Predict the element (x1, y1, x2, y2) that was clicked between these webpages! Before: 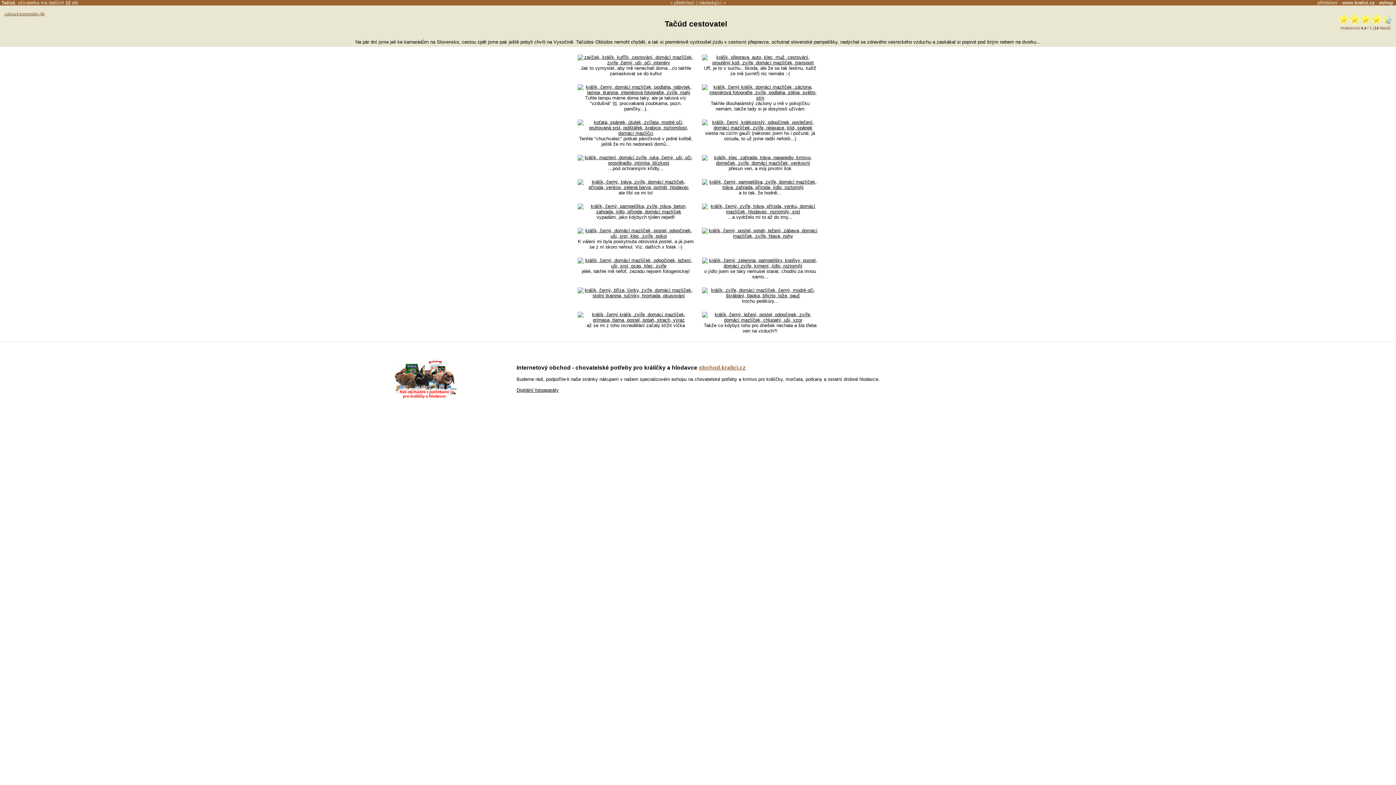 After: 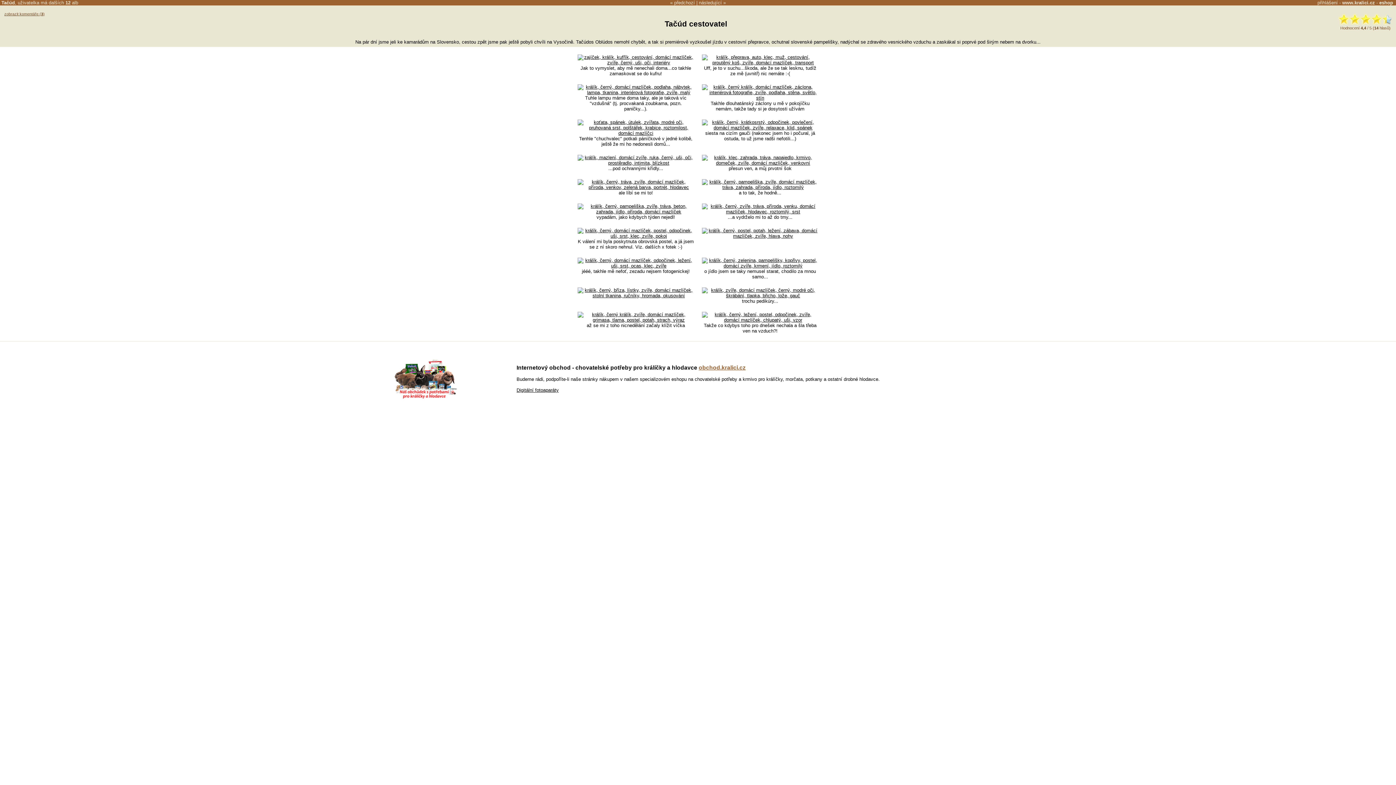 Action: bbox: (393, 395, 457, 400)